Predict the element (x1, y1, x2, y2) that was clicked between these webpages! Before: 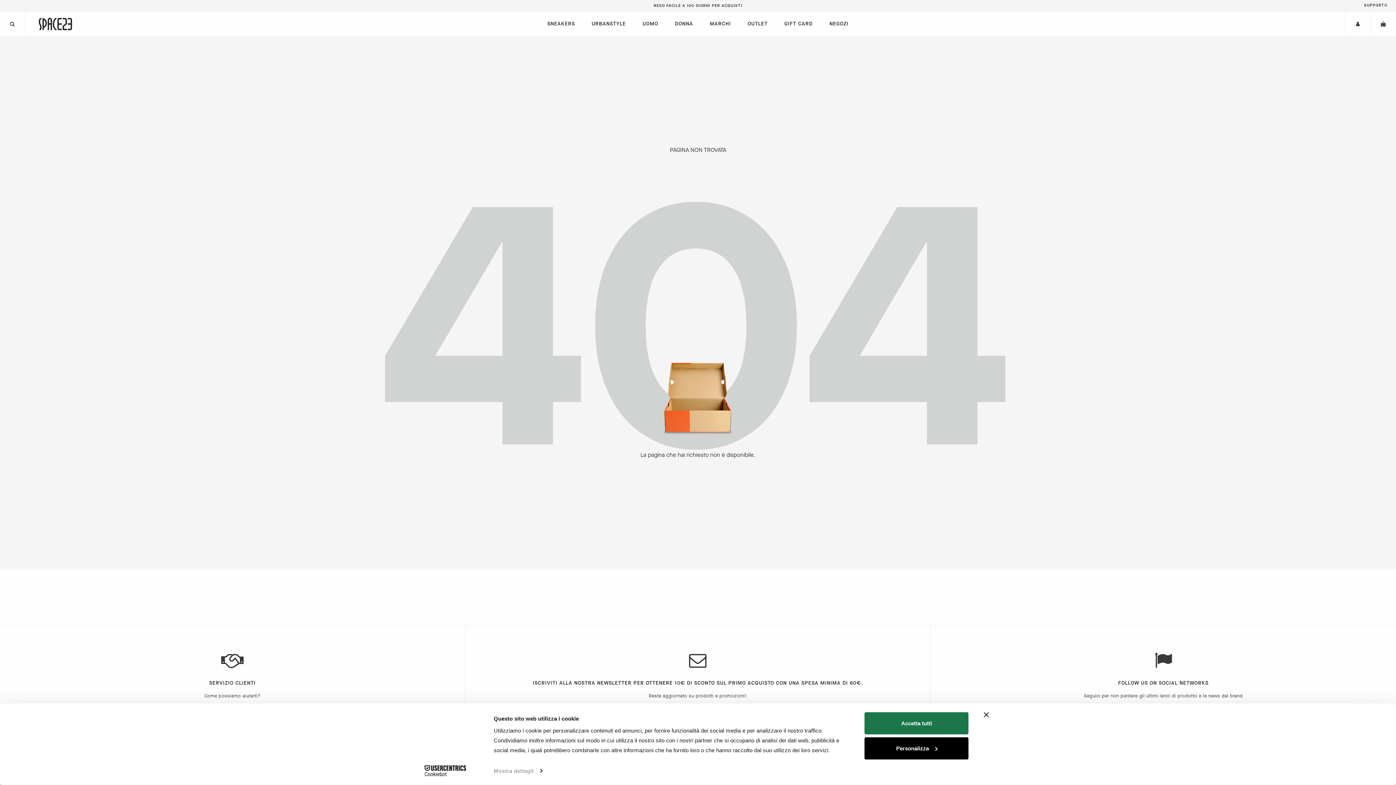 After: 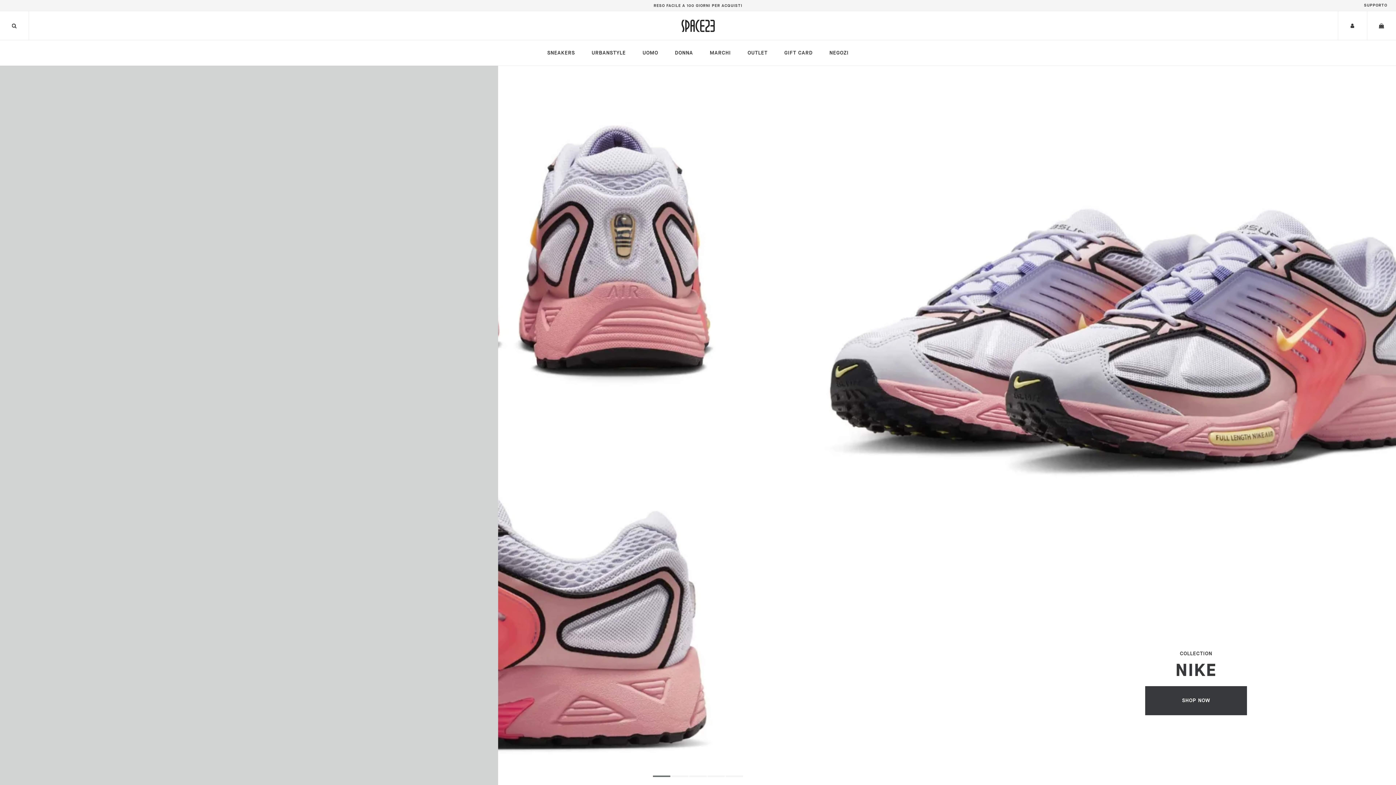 Action: bbox: (38, 17, 72, 30)